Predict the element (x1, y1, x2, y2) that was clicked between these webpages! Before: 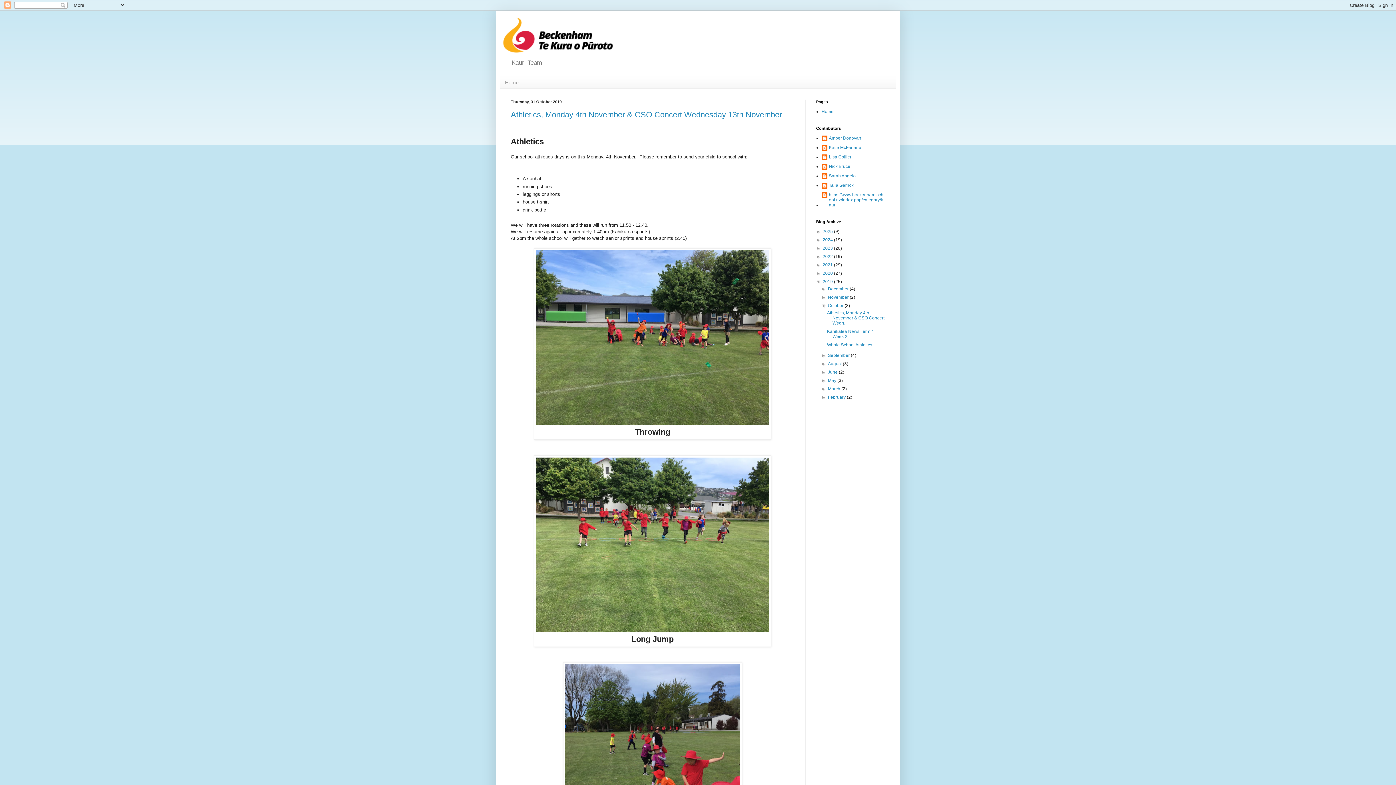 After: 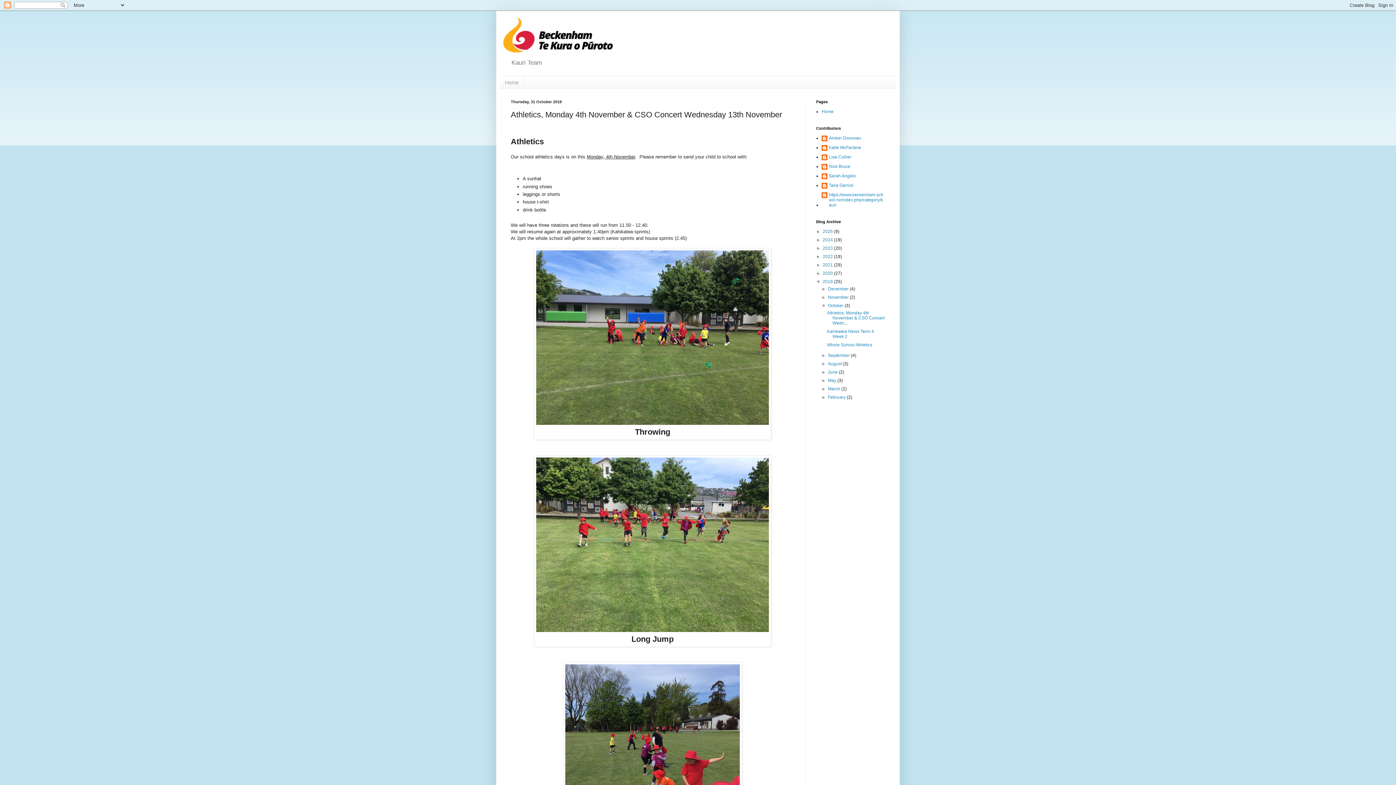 Action: label: Athletics, Monday 4th November & CSO Concert Wedn... bbox: (827, 310, 884, 325)